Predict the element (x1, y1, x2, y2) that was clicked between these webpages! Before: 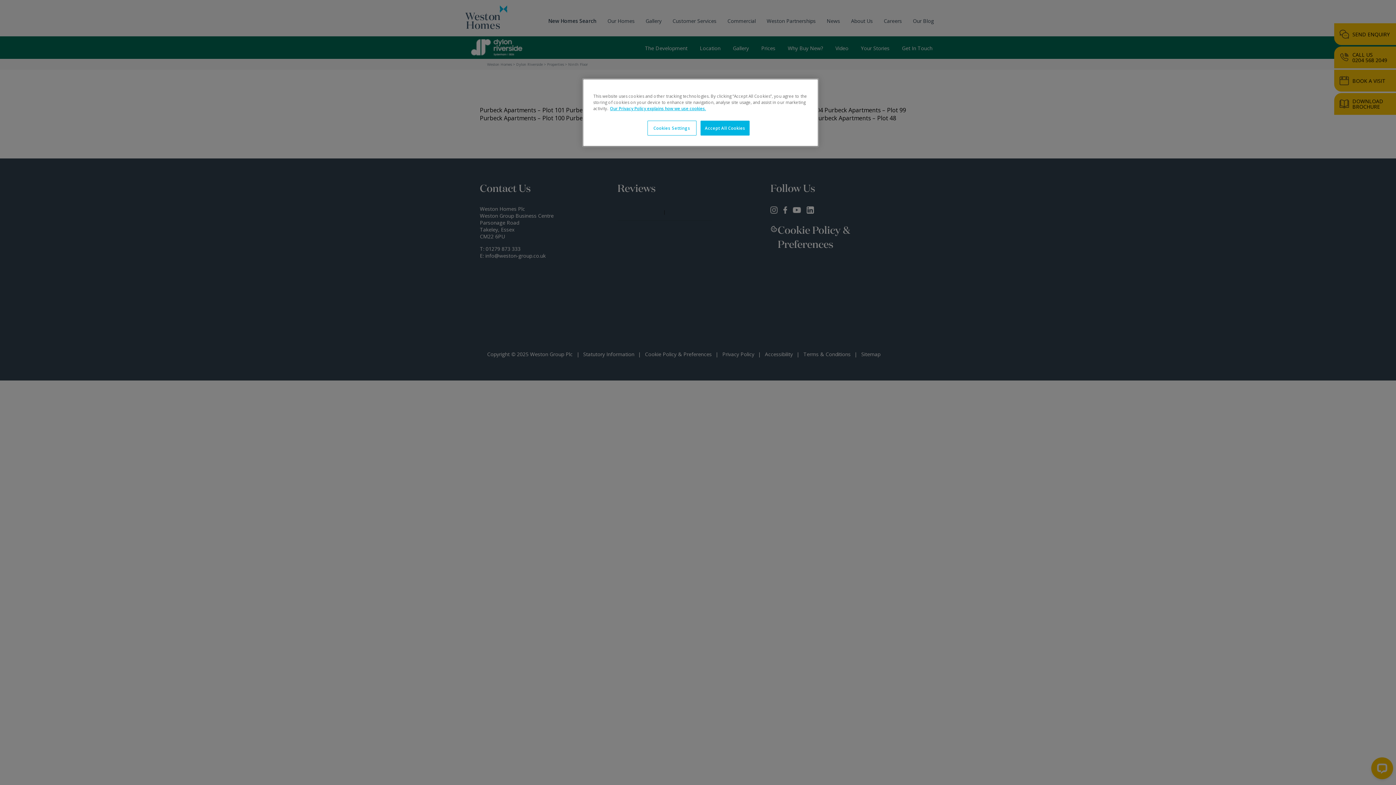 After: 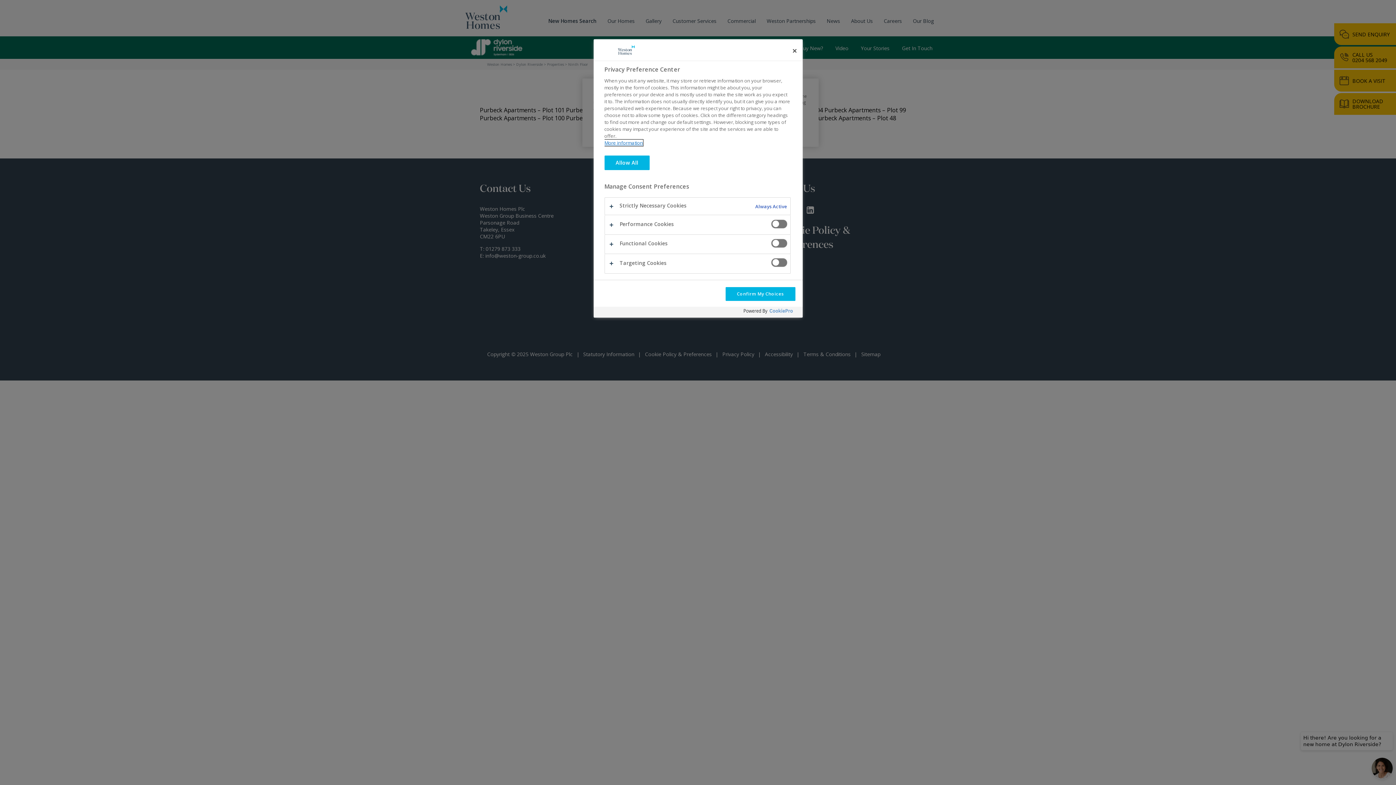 Action: label: Cookies Settings bbox: (647, 120, 696, 135)